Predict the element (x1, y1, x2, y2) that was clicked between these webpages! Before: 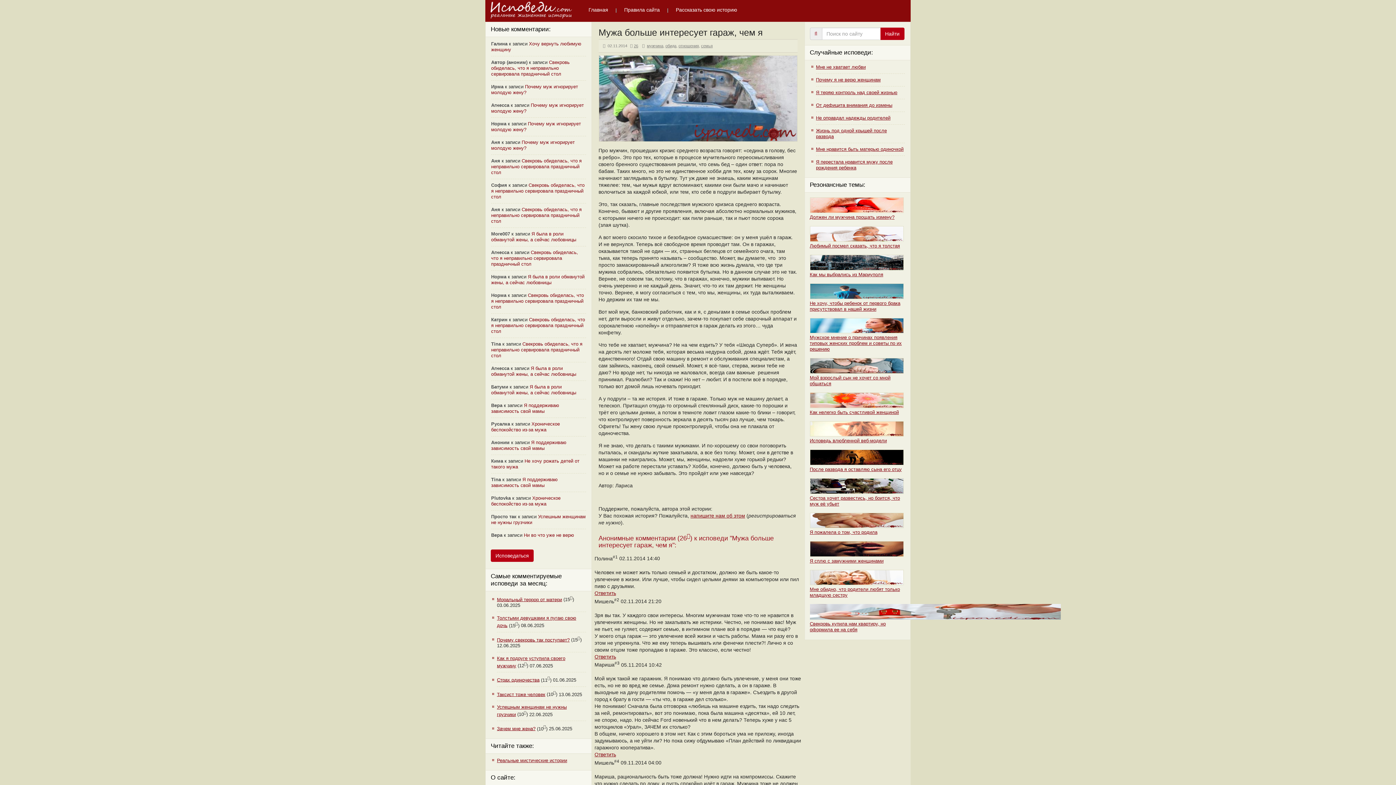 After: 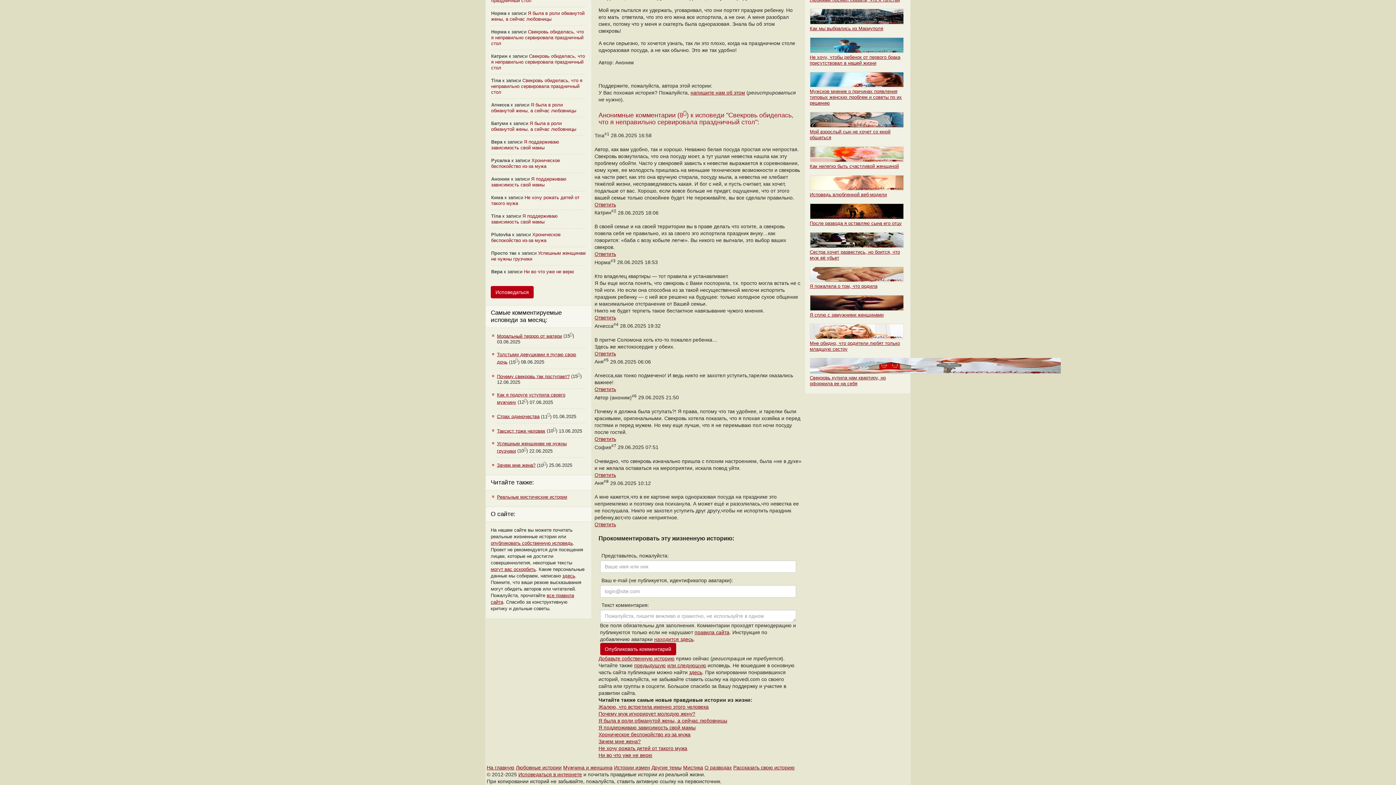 Action: label: Свекровь обиделась, что я неправильно сервировала праздничный стол bbox: (491, 317, 585, 334)